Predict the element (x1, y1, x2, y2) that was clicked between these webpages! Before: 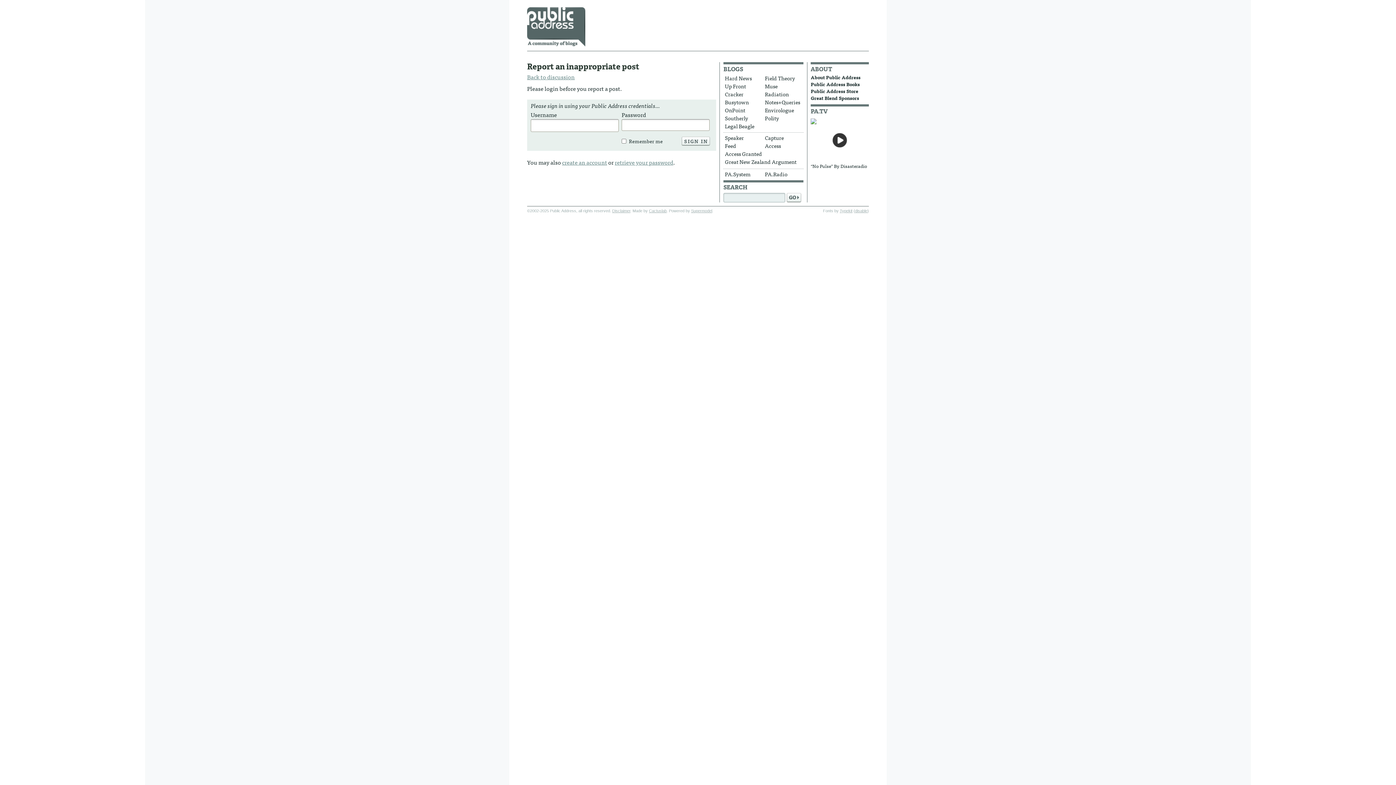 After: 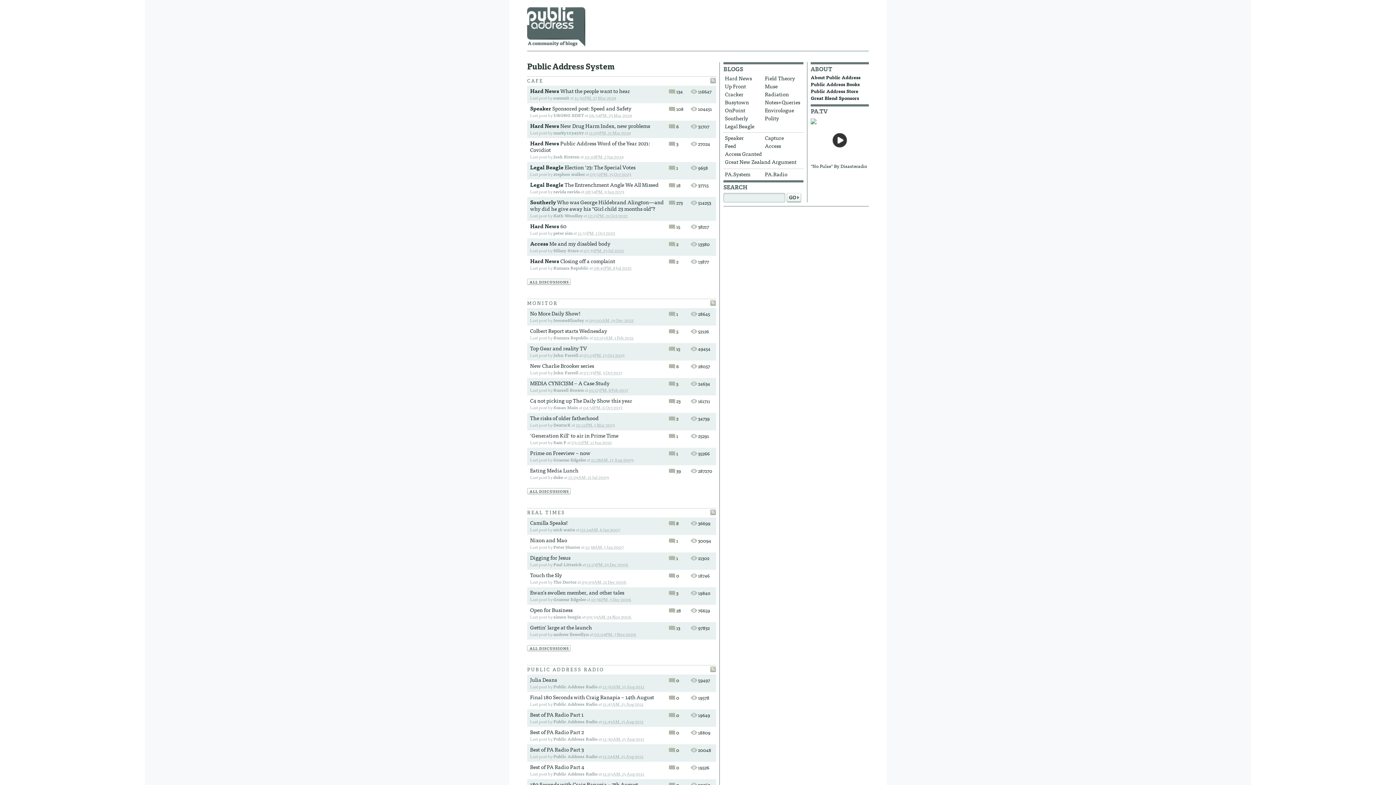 Action: bbox: (723, 170, 762, 178) label: PA.System